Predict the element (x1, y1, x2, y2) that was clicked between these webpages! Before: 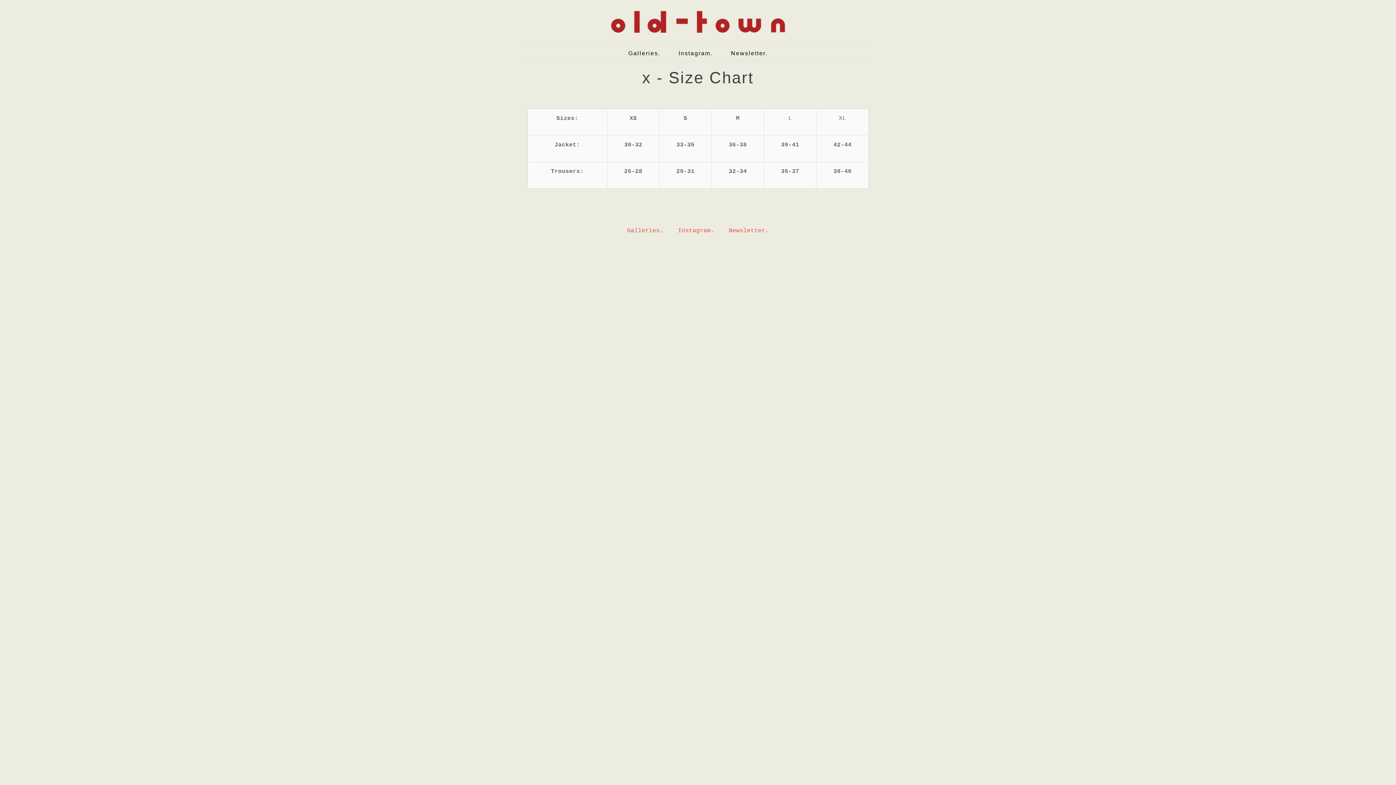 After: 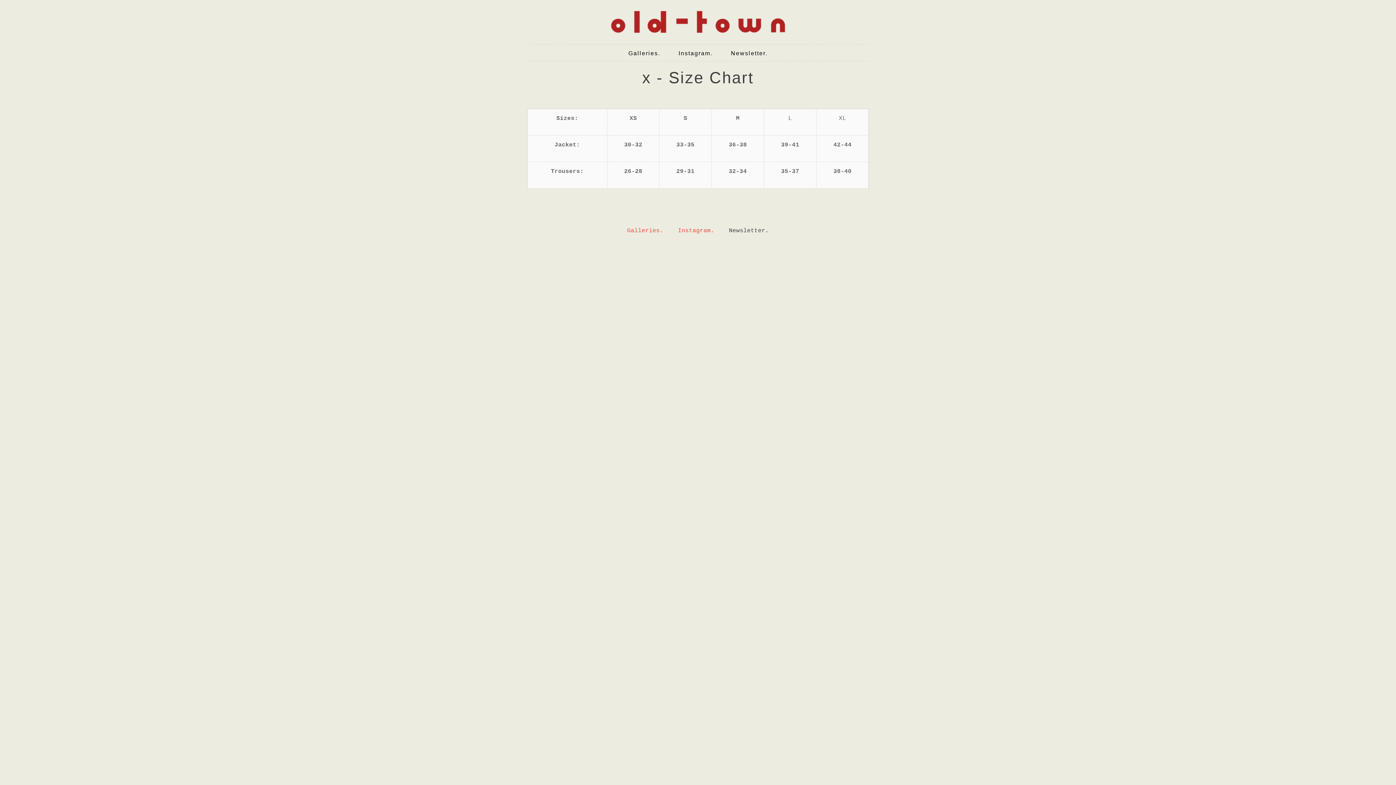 Action: label: Newsletter. bbox: (729, 227, 769, 234)